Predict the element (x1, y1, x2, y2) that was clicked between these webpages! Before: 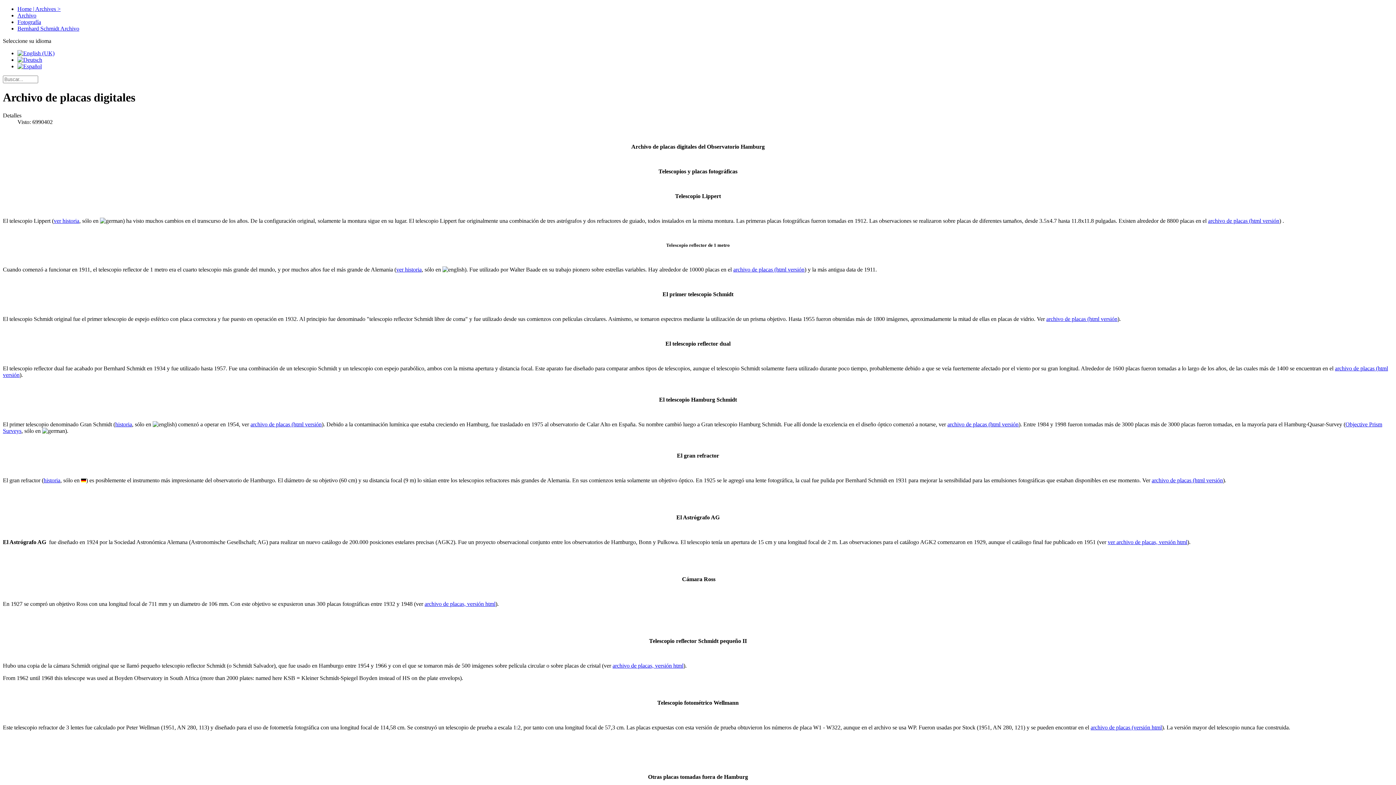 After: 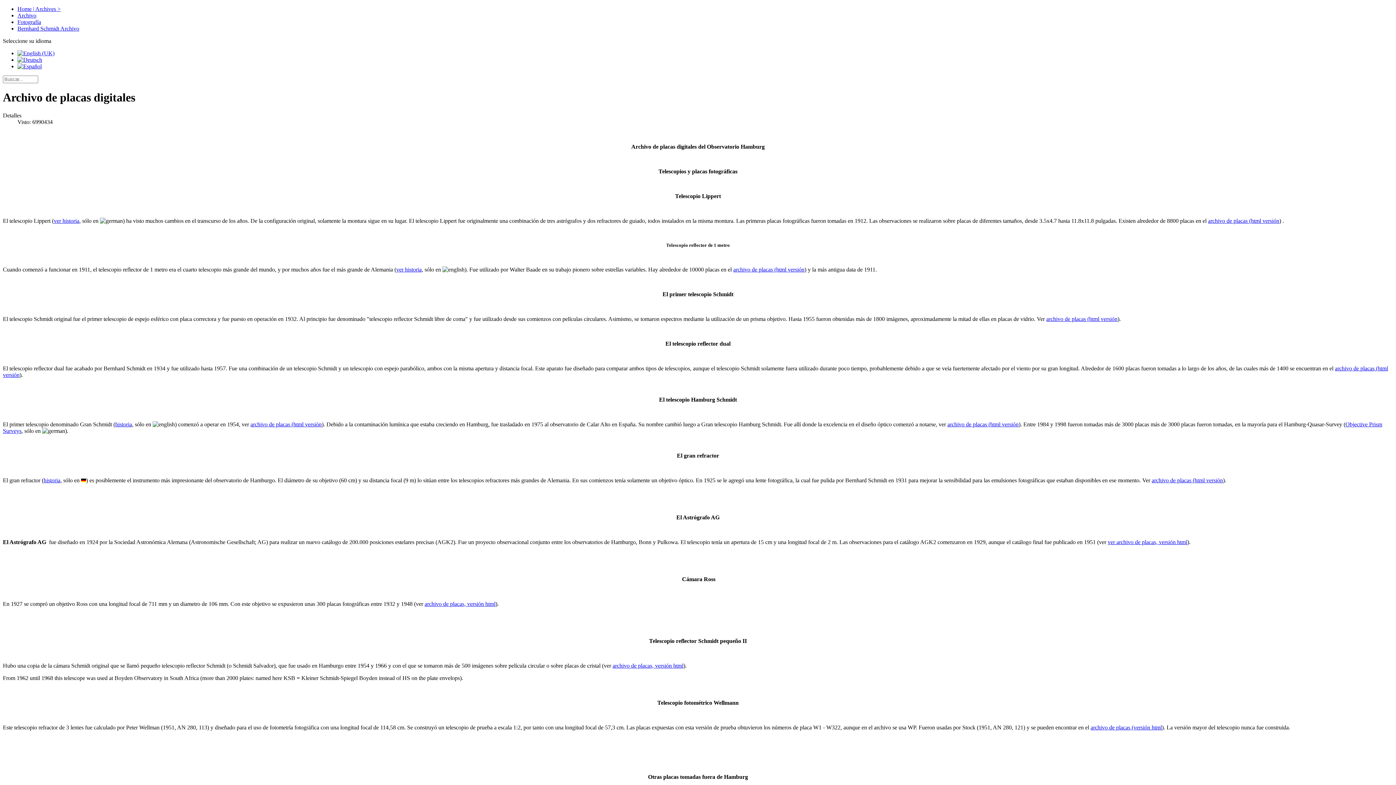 Action: bbox: (17, 63, 41, 69)